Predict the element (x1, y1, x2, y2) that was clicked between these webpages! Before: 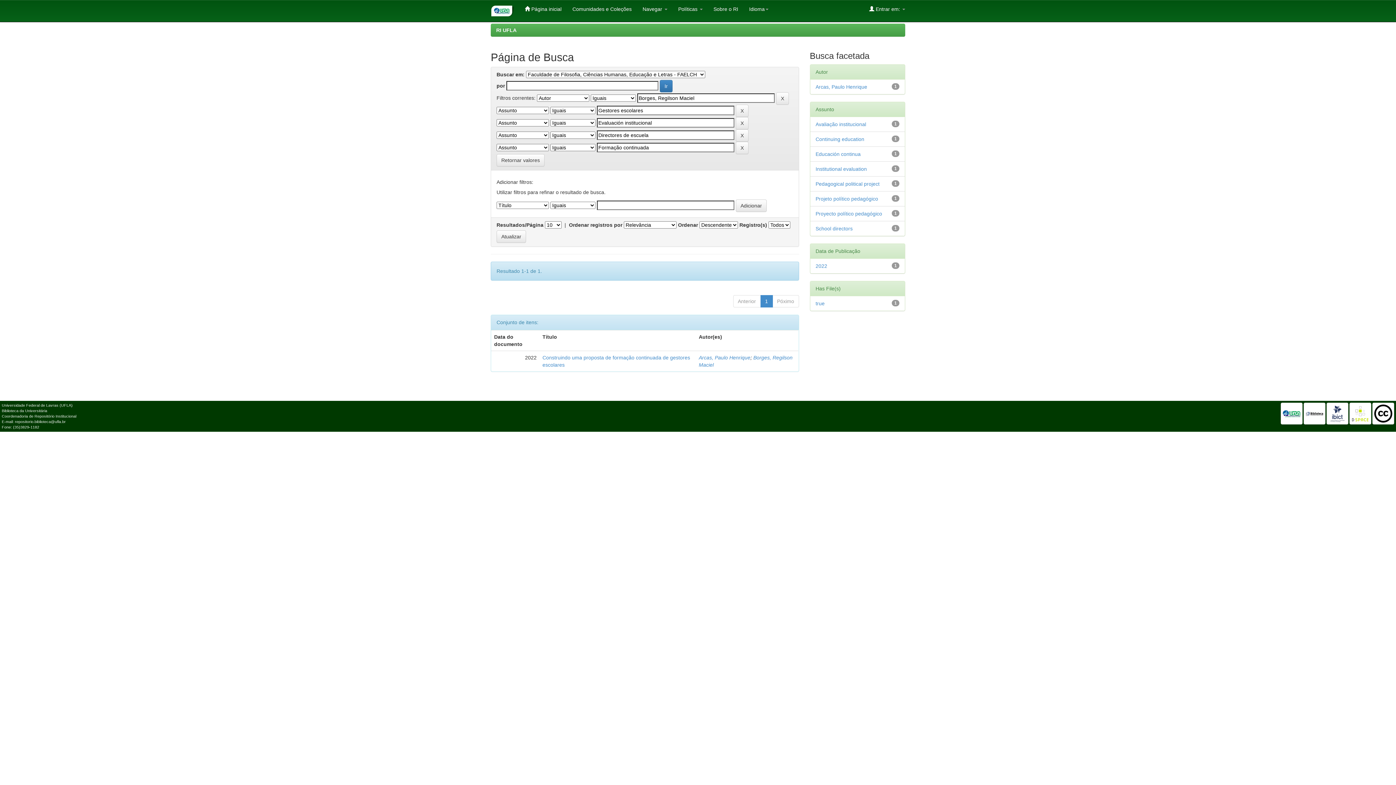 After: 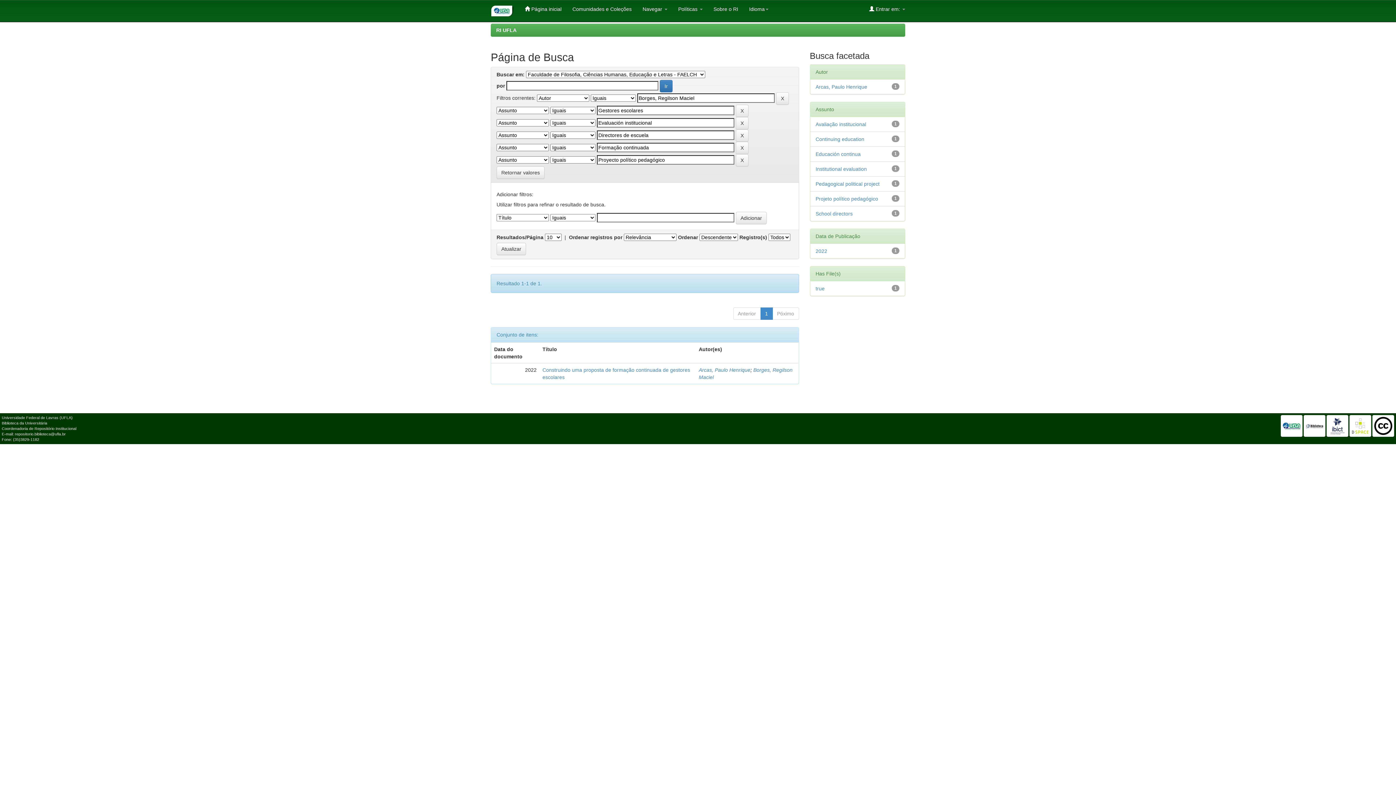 Action: label: Proyecto político pedagógico bbox: (815, 210, 882, 216)